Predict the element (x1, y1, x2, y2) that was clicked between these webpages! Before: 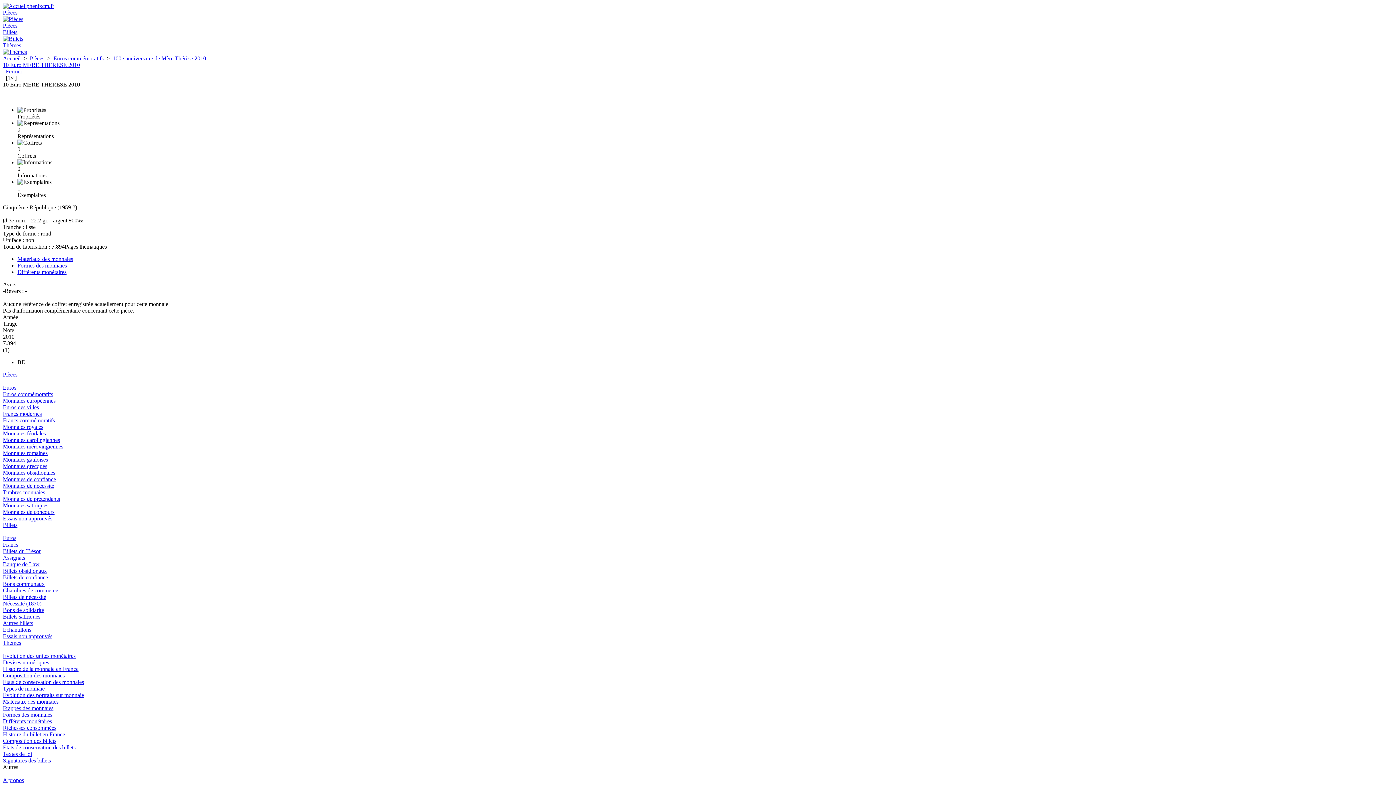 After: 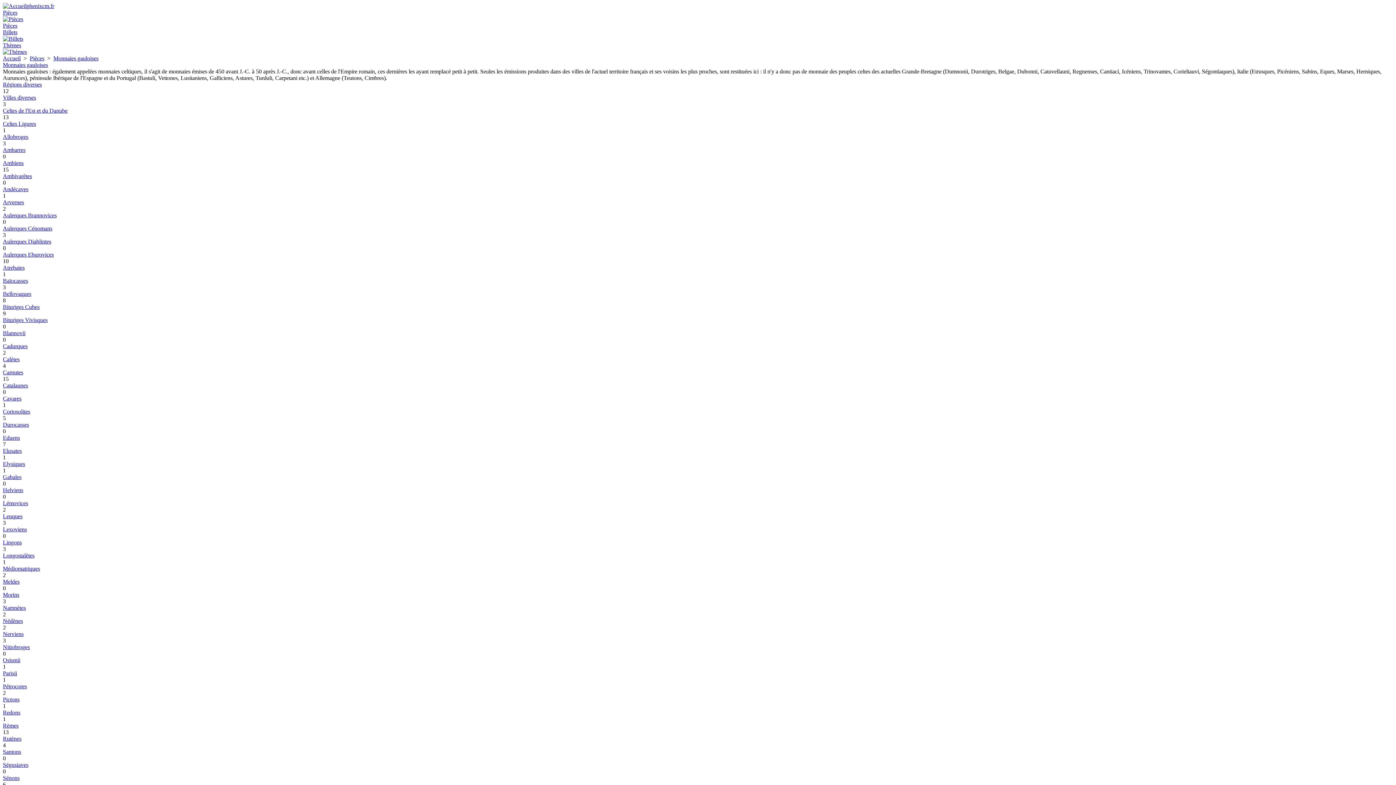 Action: label: Monnaies gauloises bbox: (2, 456, 48, 462)